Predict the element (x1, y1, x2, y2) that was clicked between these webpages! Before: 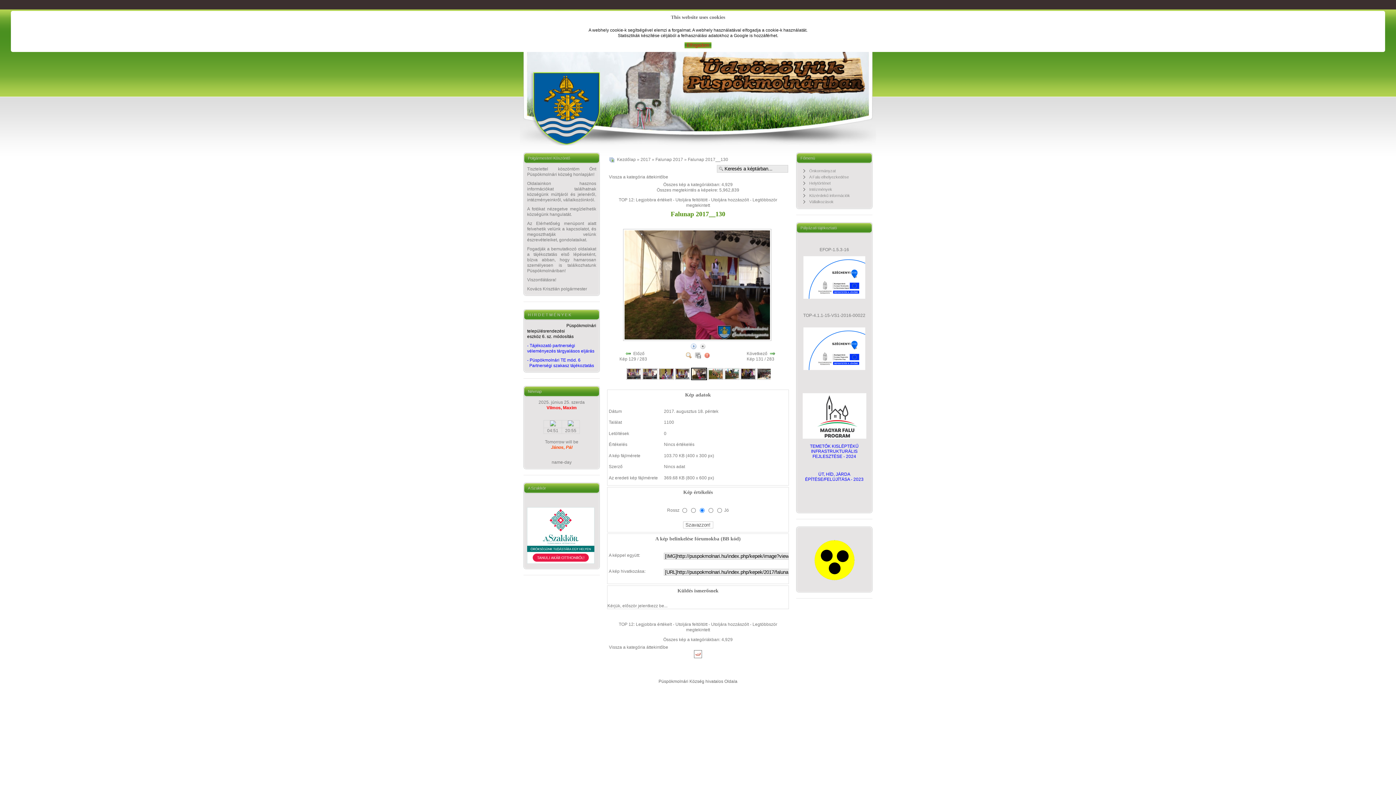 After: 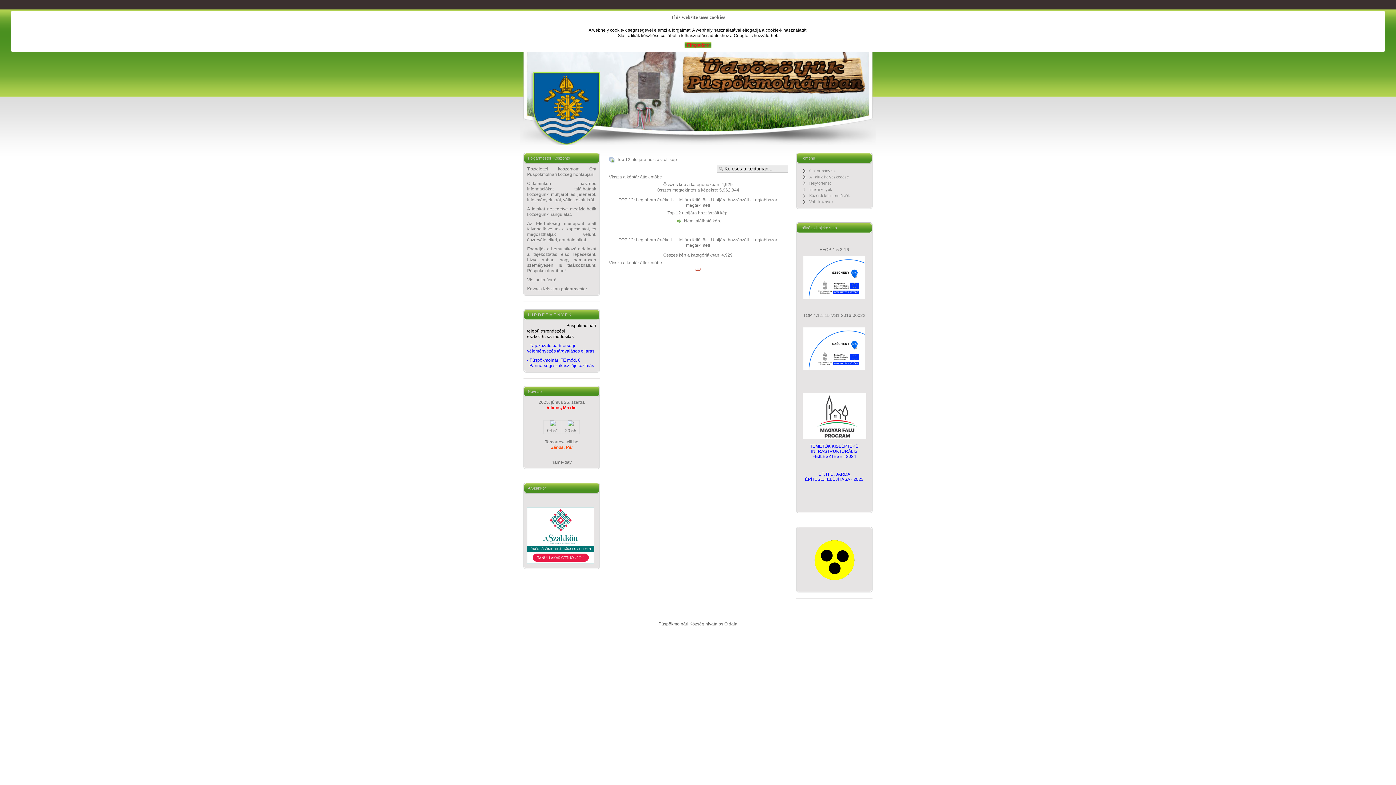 Action: label: Utoljára hozzászólt bbox: (711, 197, 749, 202)